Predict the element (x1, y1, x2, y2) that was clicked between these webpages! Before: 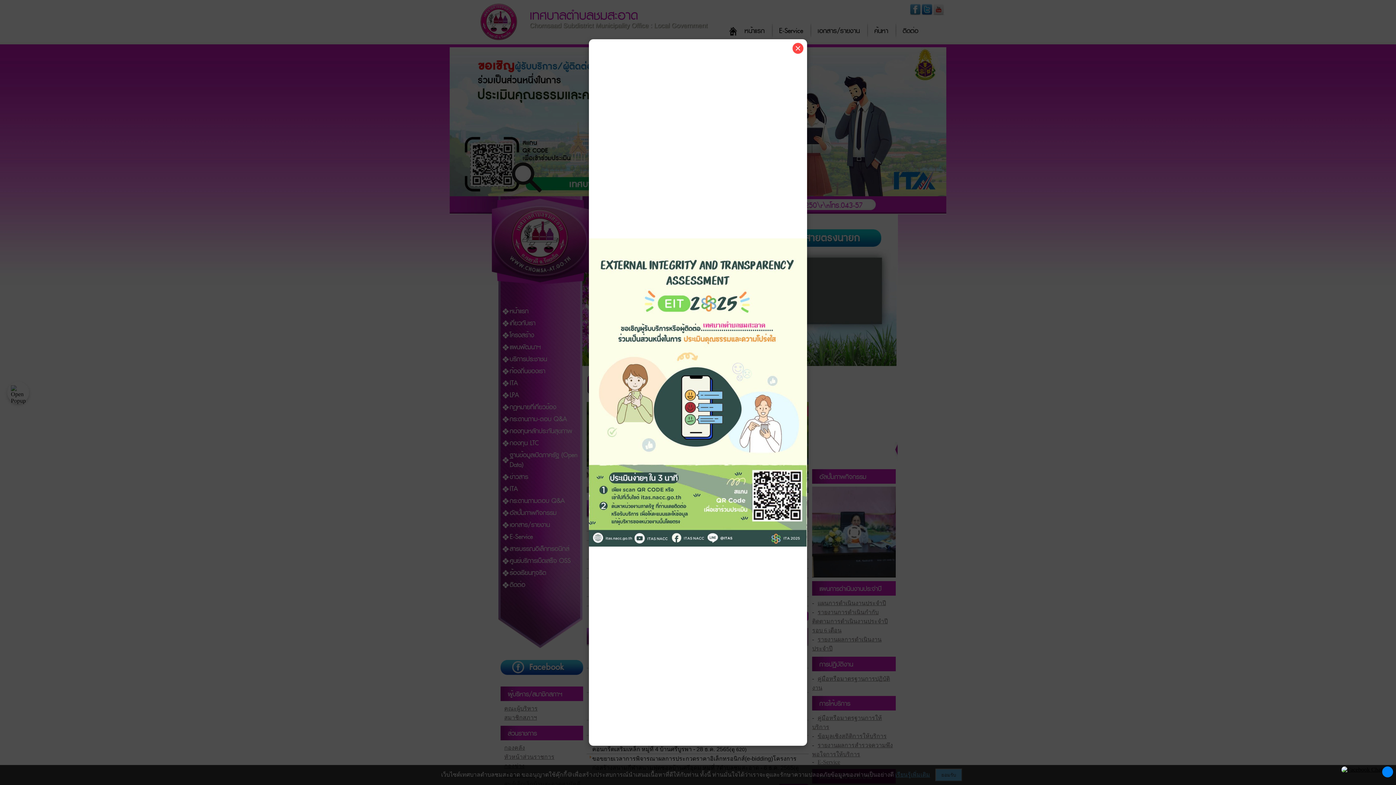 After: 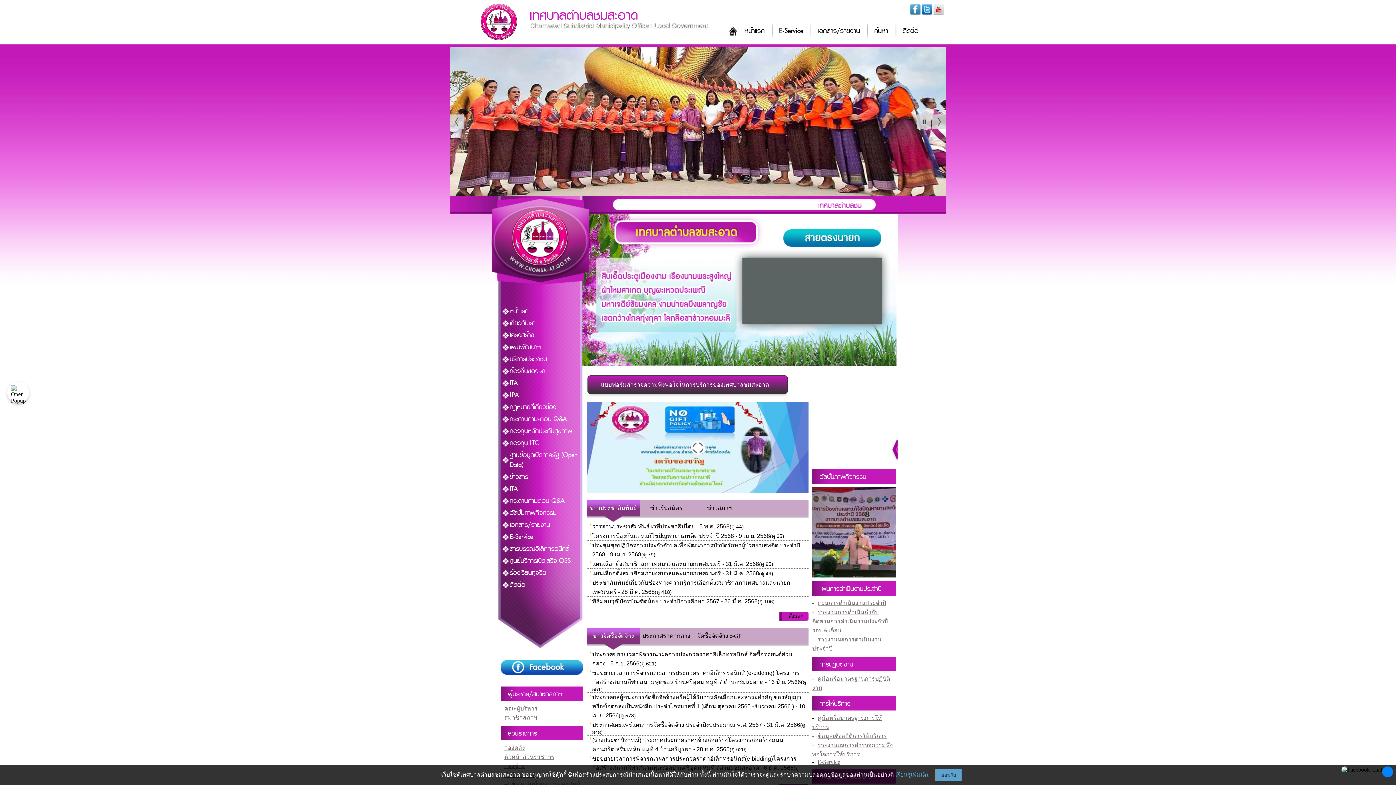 Action: bbox: (792, 38, 803, 49)